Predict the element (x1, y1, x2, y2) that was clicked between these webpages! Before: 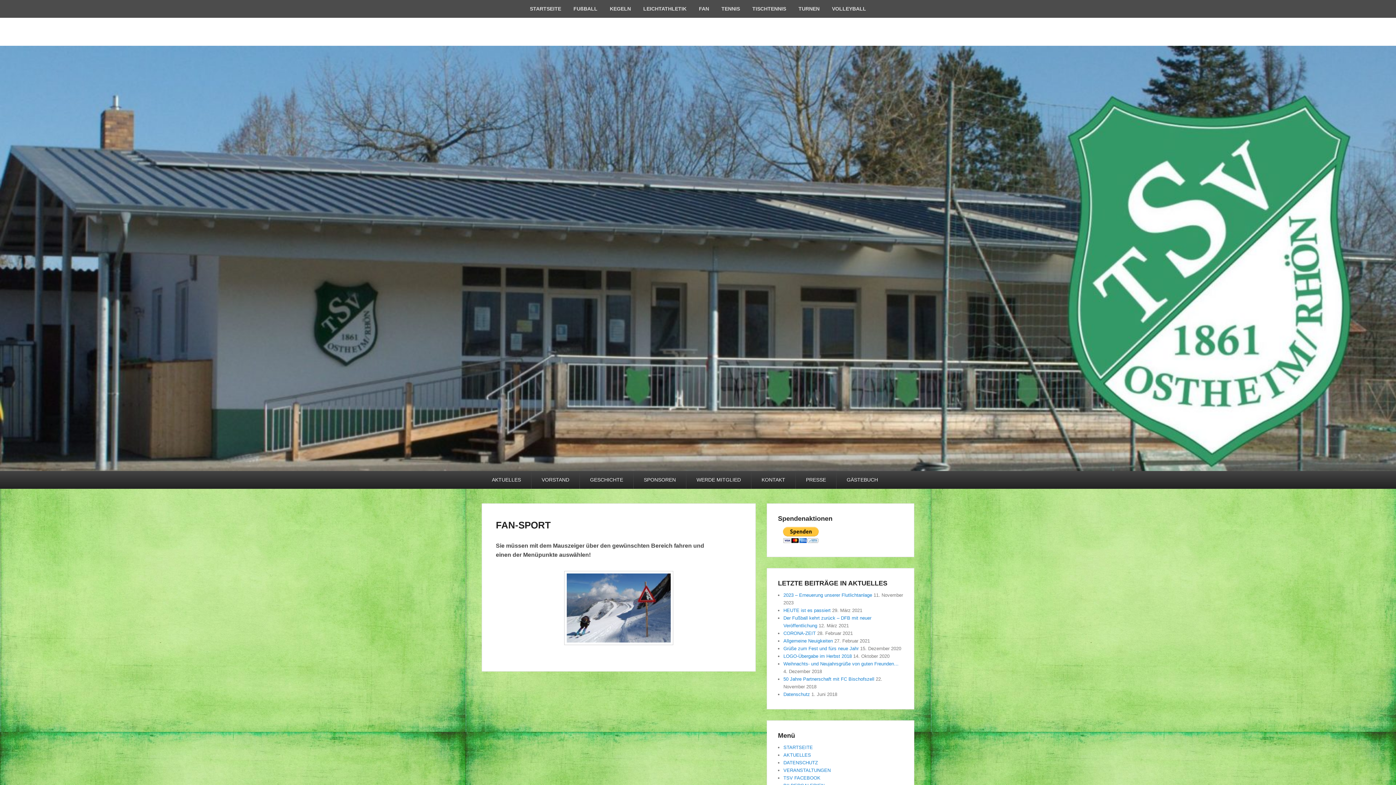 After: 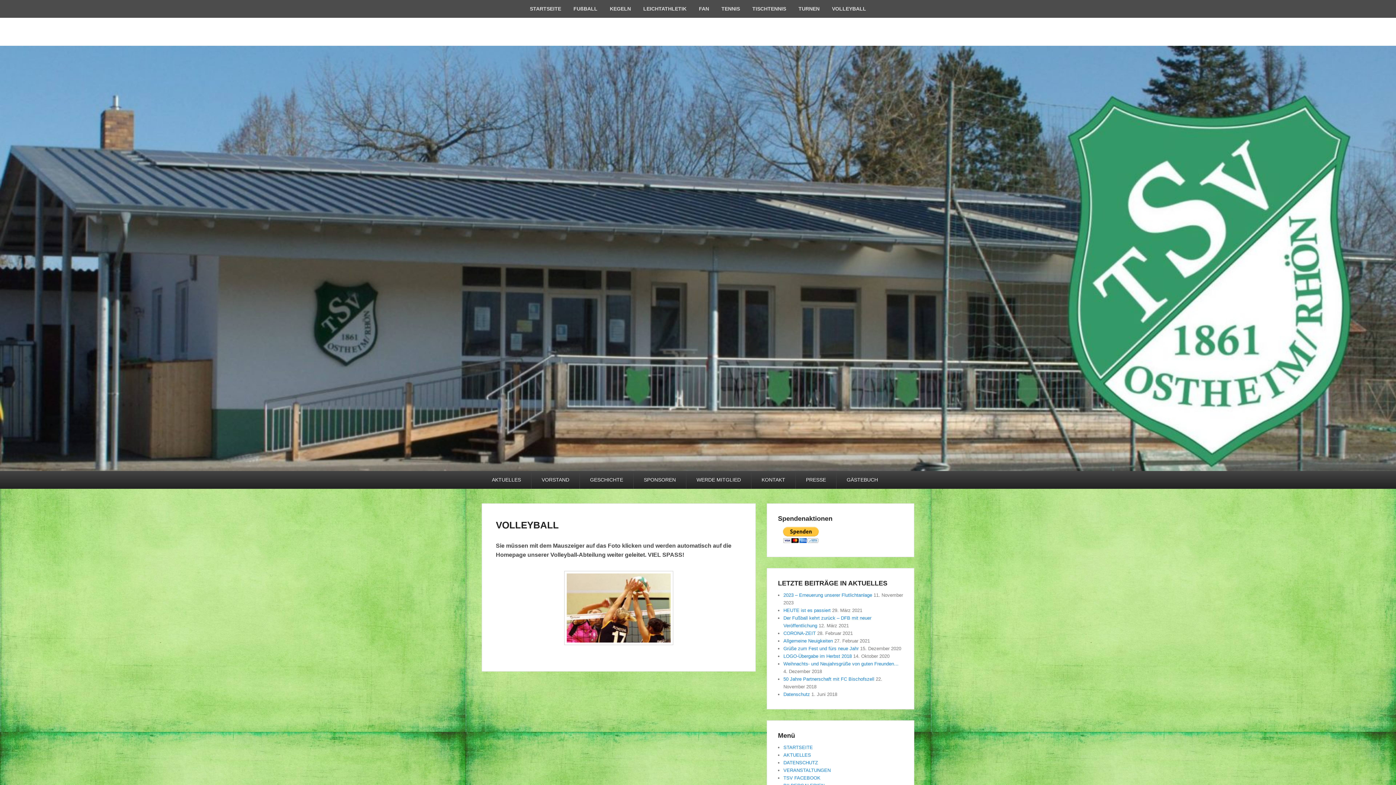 Action: label: VOLLEYBALL bbox: (826, 0, 871, 17)